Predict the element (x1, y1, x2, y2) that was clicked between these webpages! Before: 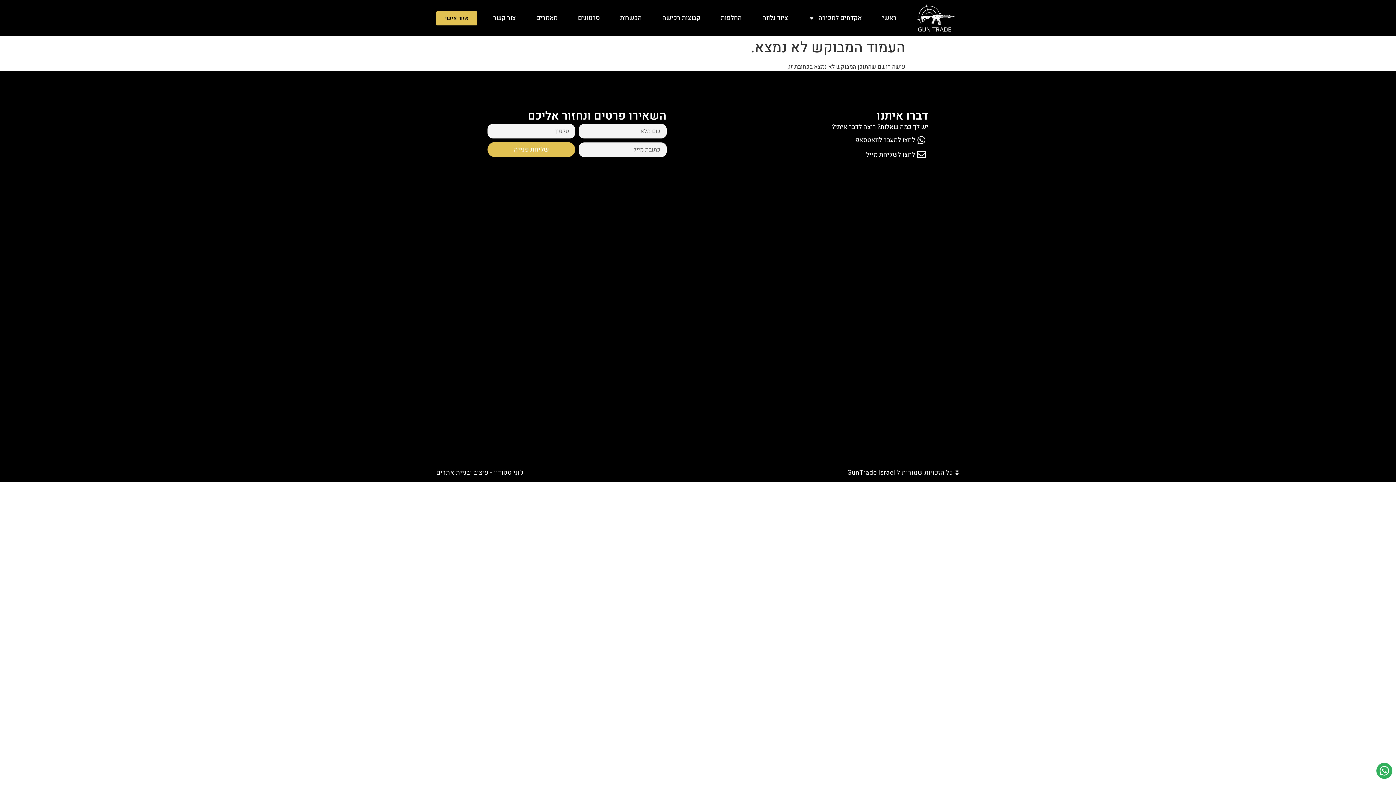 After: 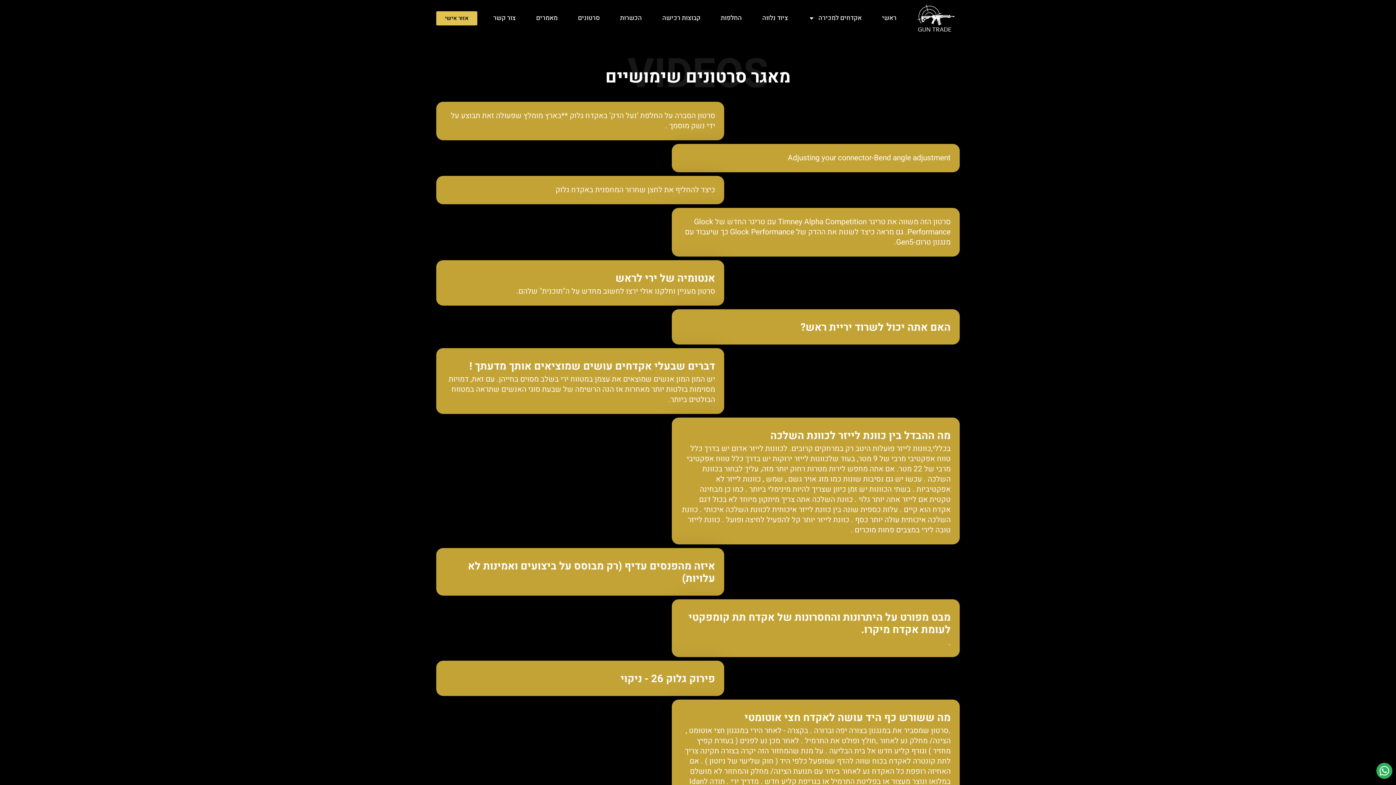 Action: bbox: (570, 10, 607, 25) label: סרטונים